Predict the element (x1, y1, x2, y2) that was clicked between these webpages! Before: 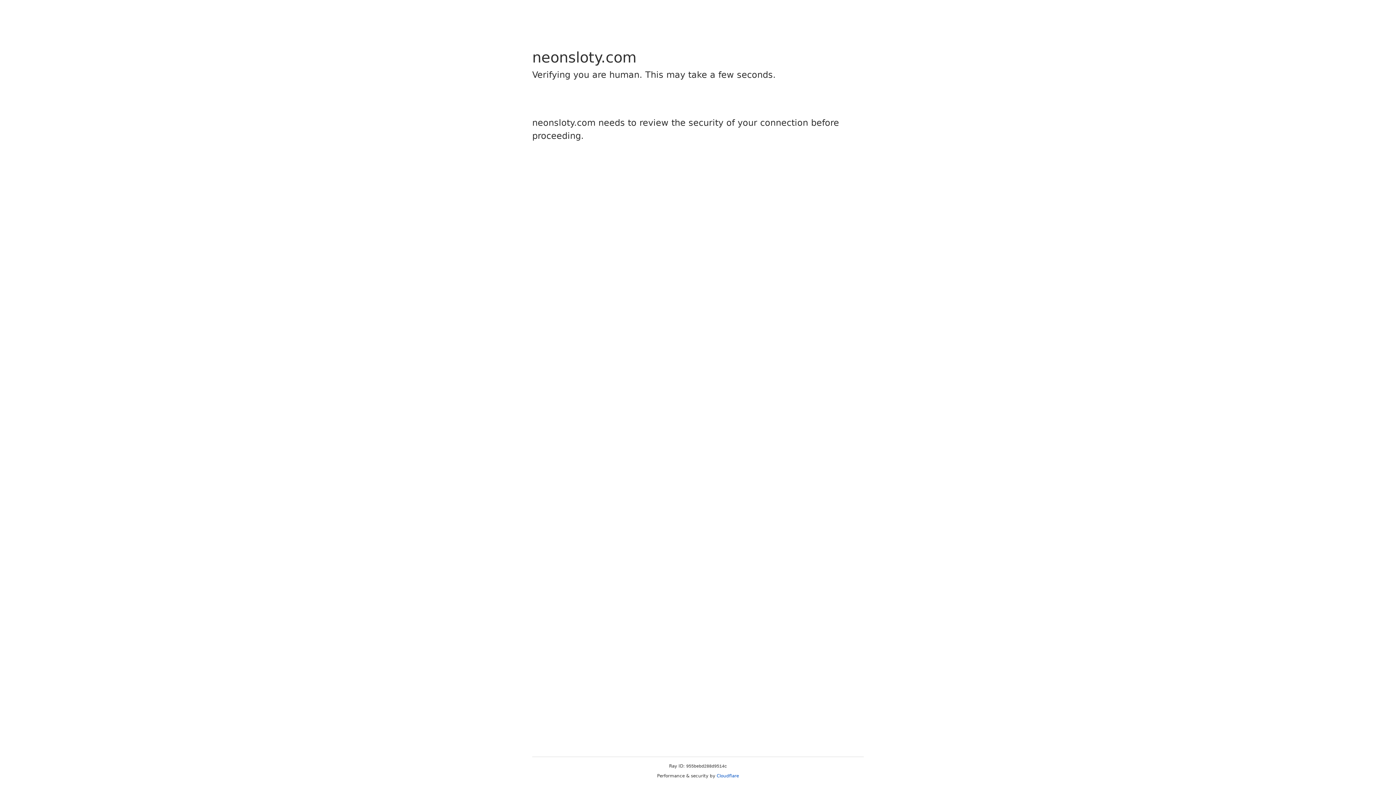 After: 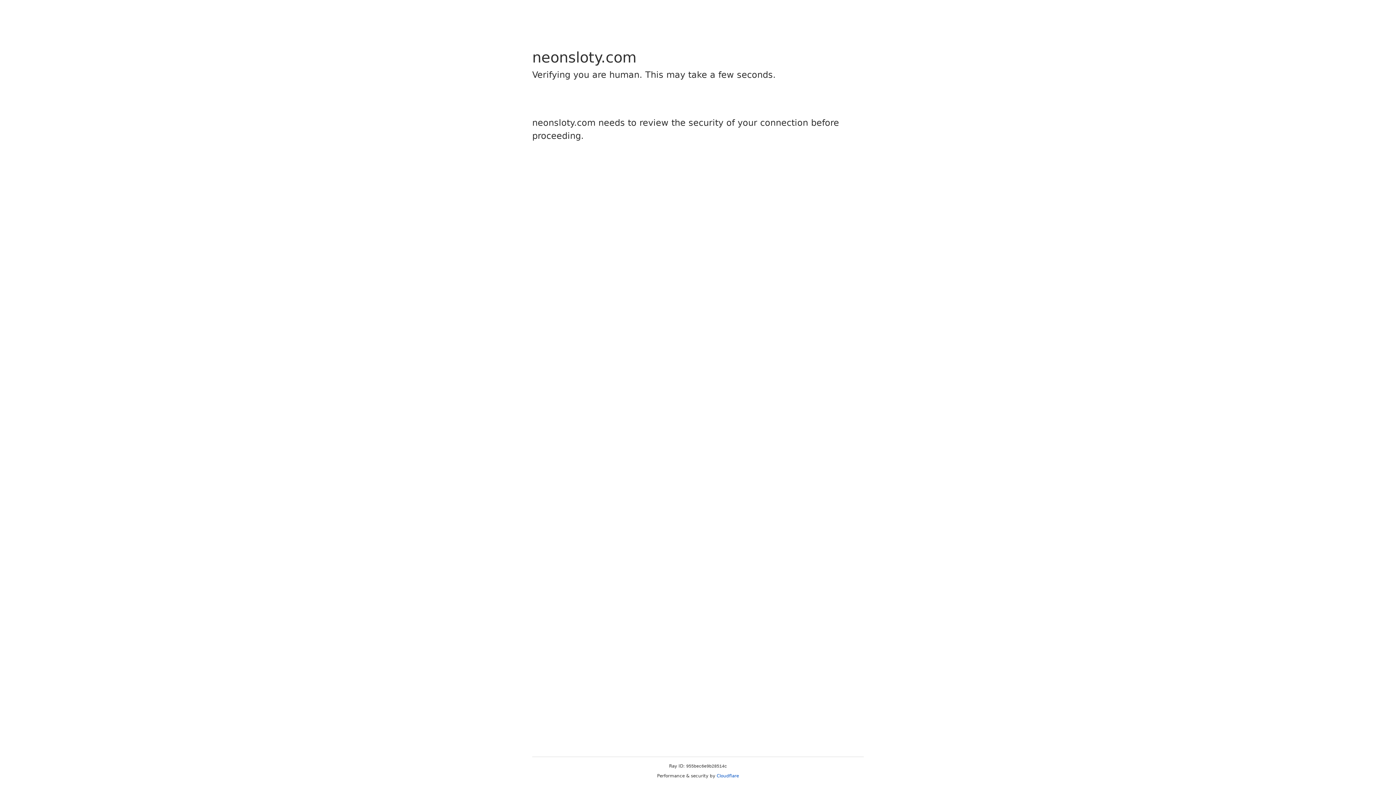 Action: label: Cloudflare bbox: (716, 773, 739, 778)